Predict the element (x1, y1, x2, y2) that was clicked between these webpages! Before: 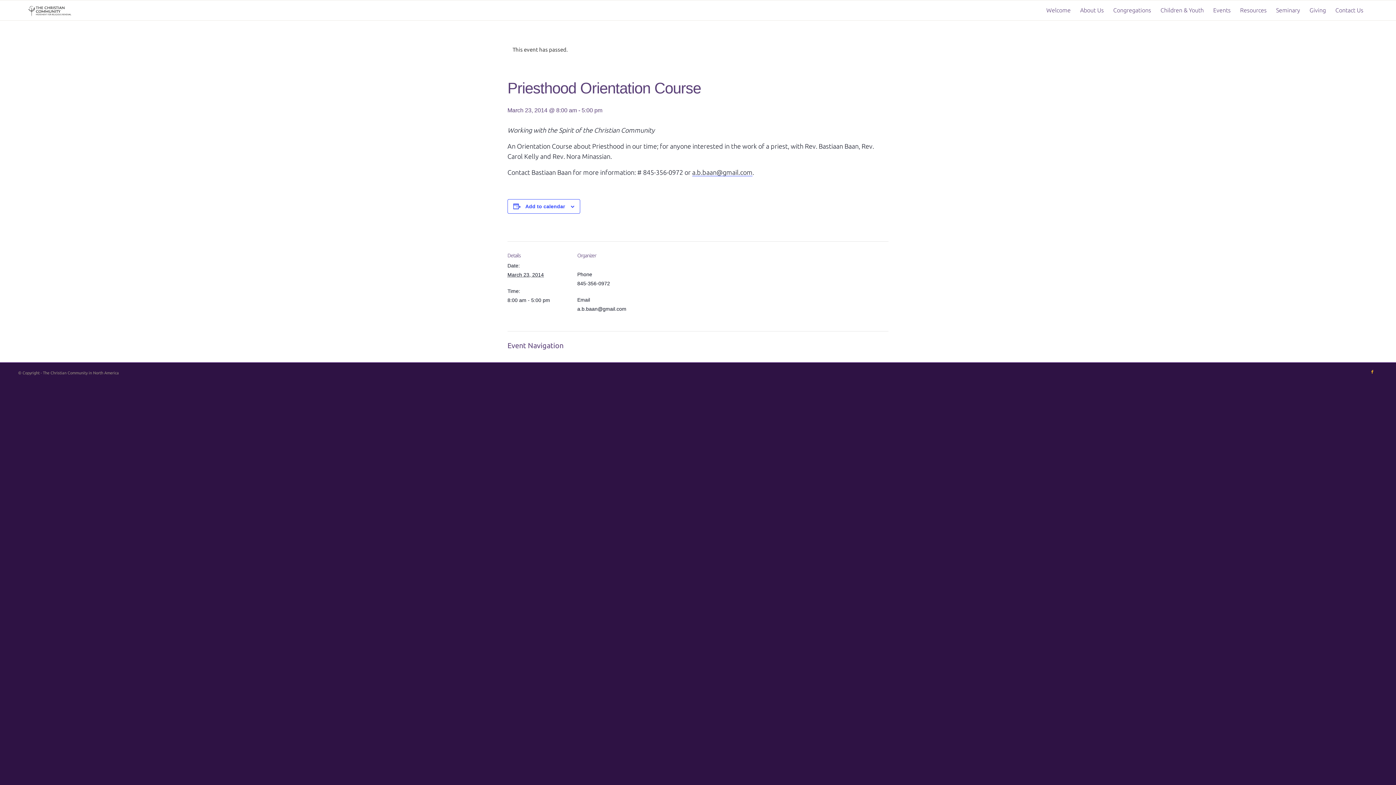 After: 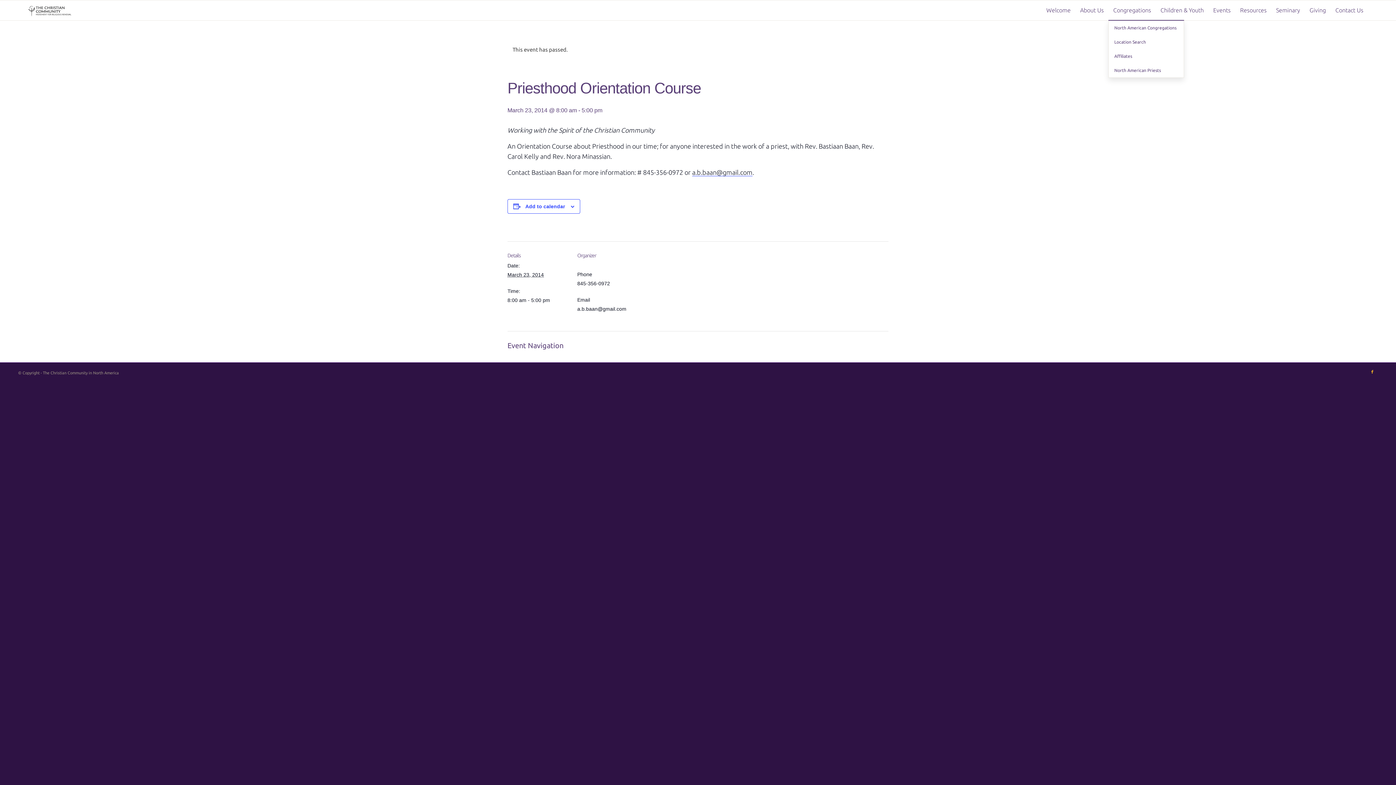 Action: bbox: (1108, 0, 1156, 20) label: Congregations